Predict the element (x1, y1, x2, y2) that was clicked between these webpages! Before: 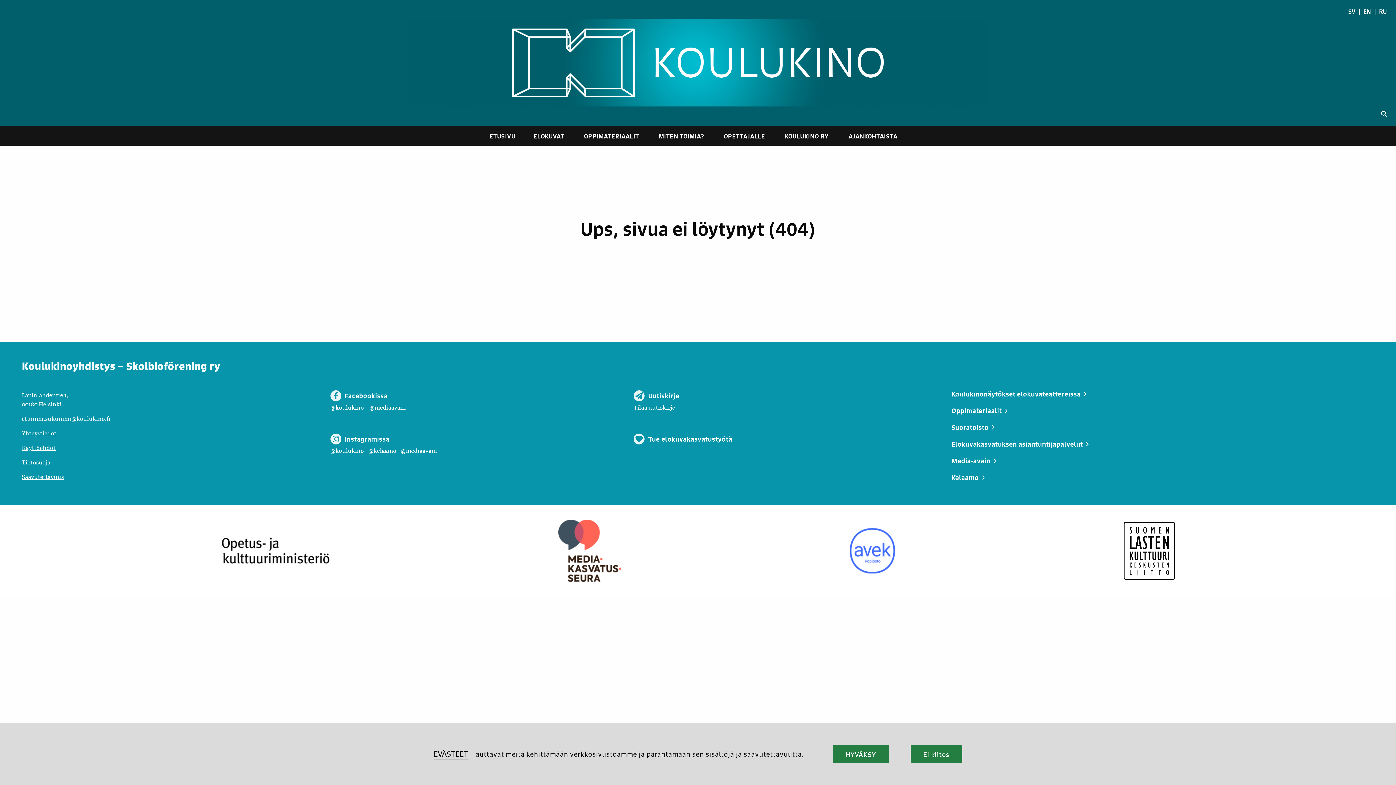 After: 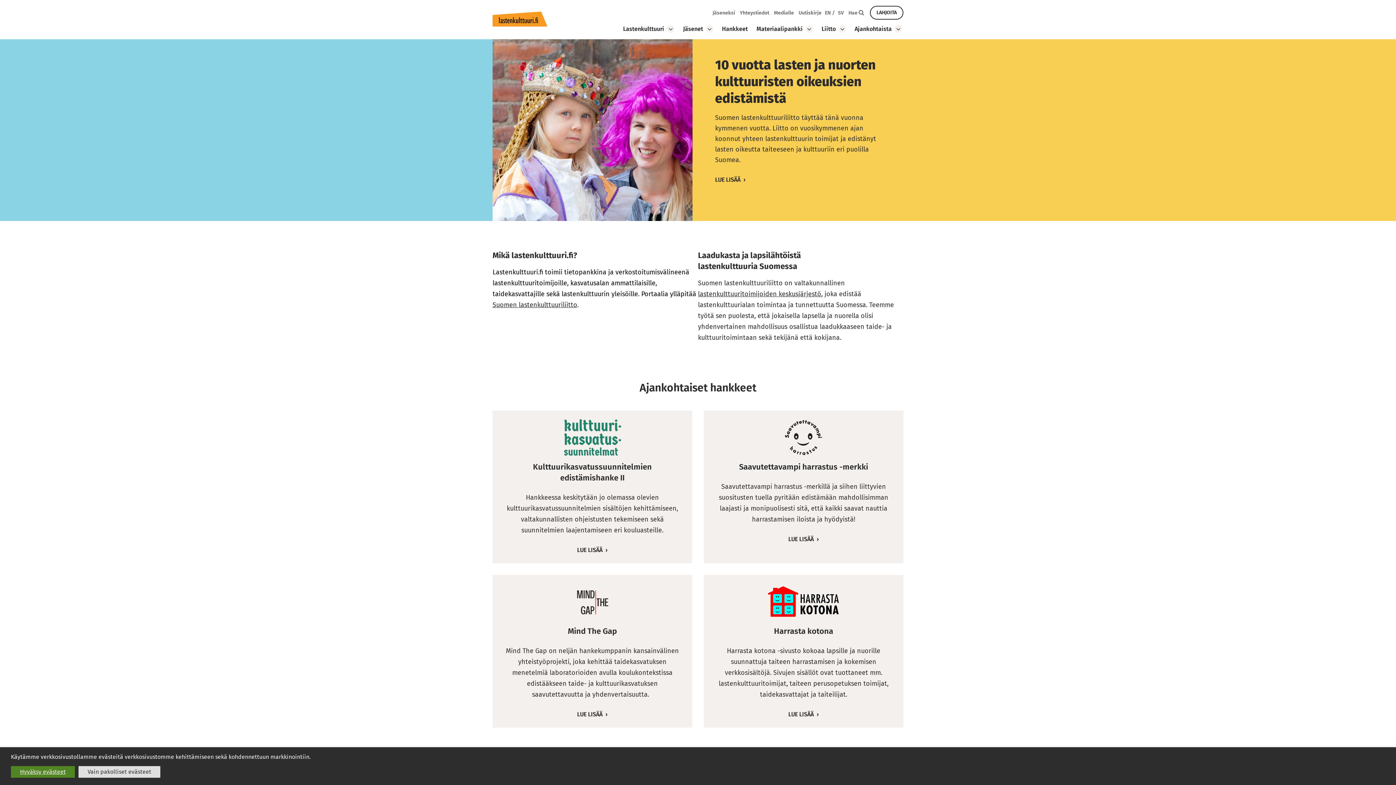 Action: bbox: (1109, 514, 1189, 587)